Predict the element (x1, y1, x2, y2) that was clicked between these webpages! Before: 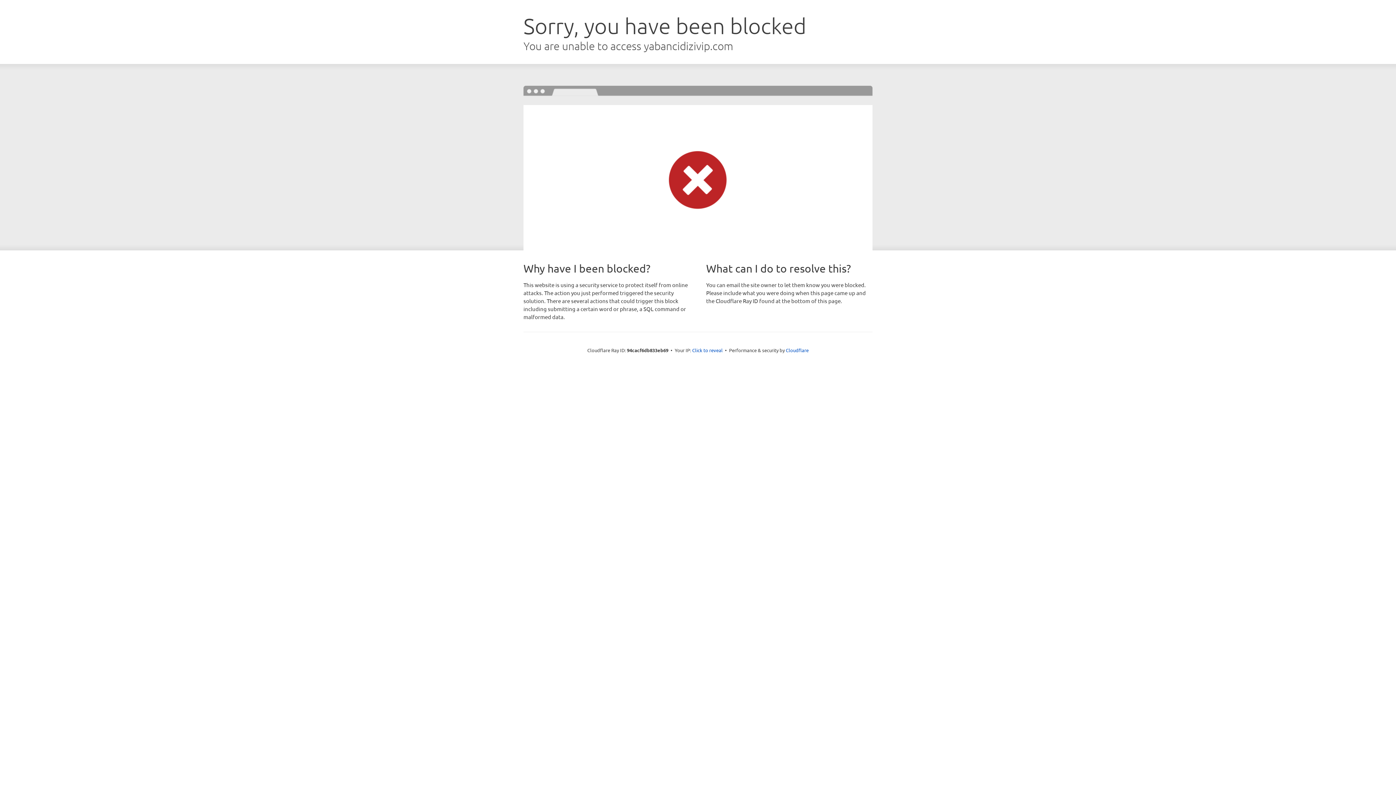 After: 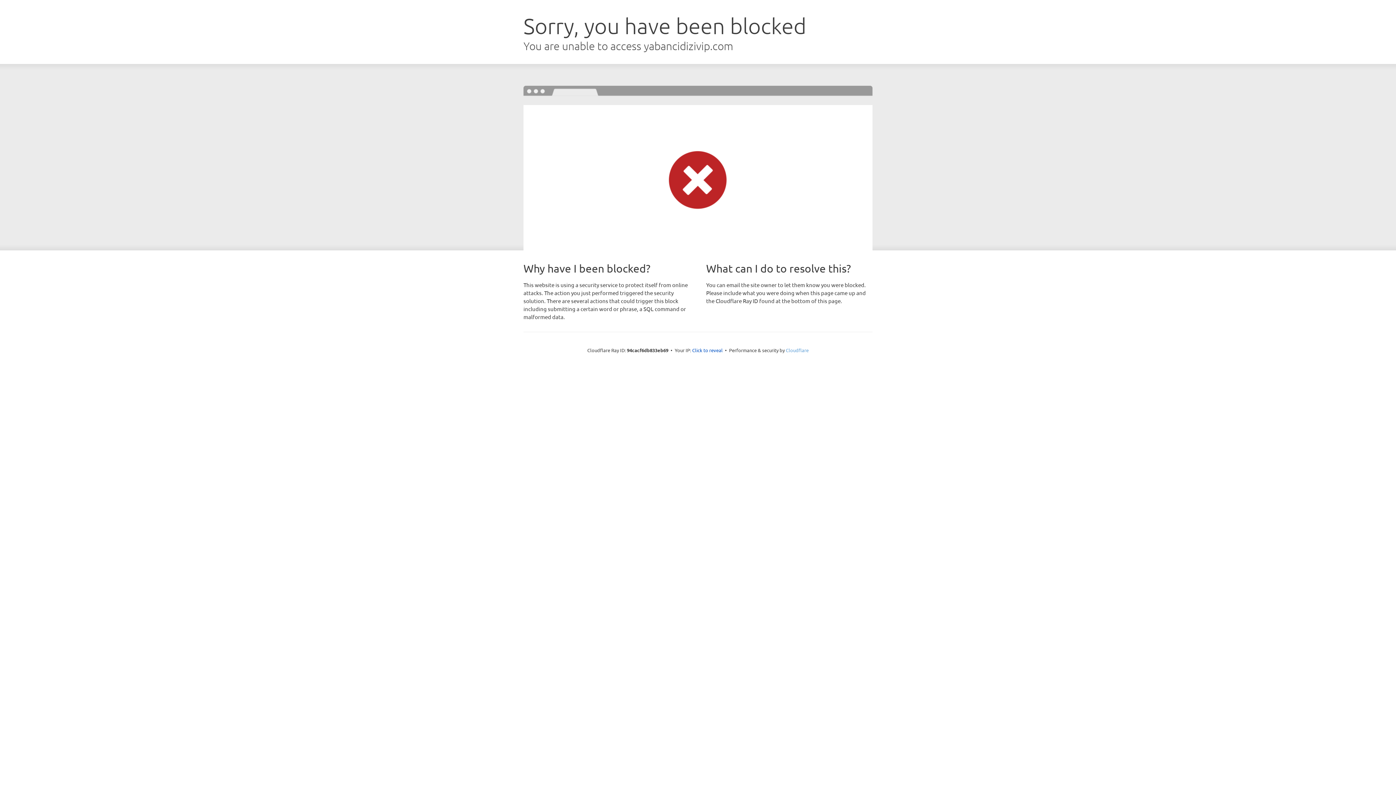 Action: label: Cloudflare bbox: (786, 347, 808, 353)